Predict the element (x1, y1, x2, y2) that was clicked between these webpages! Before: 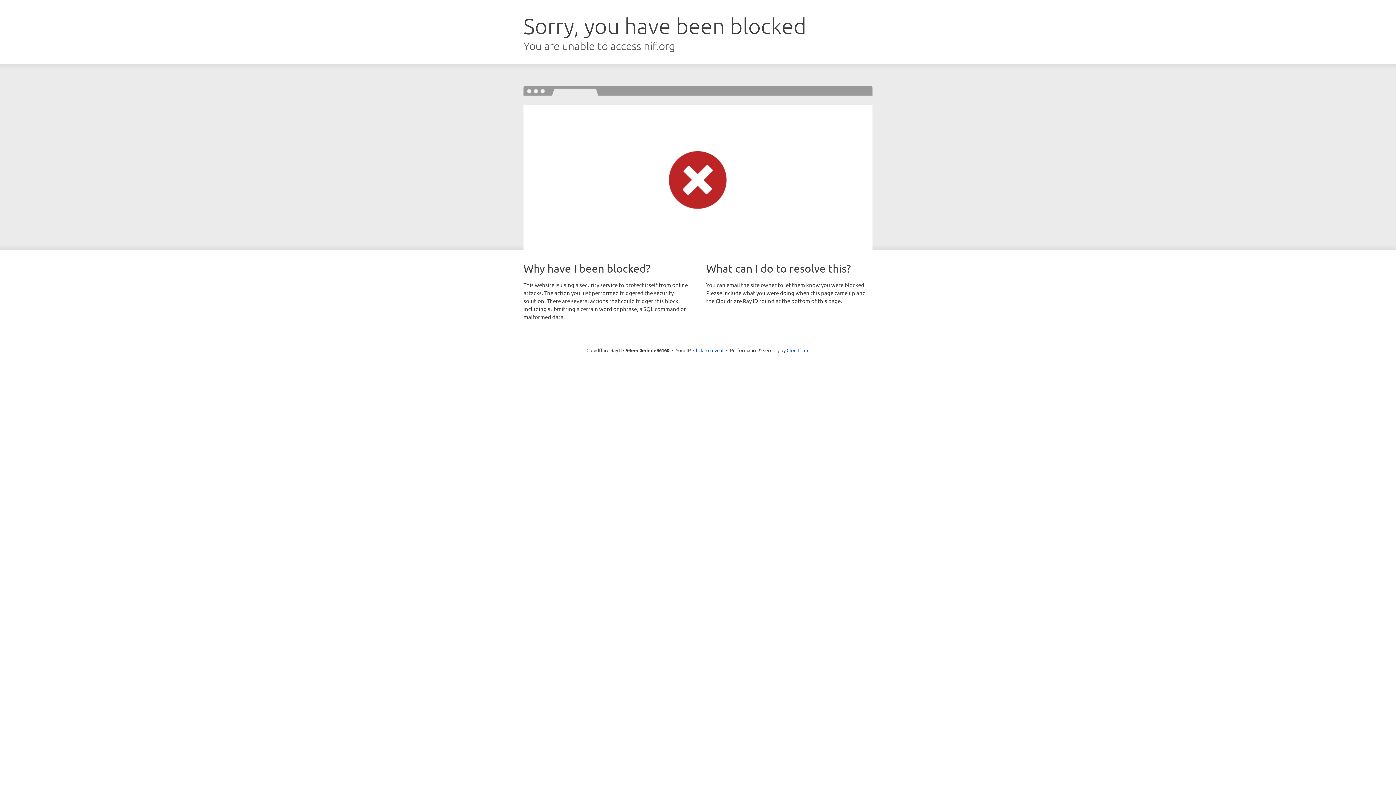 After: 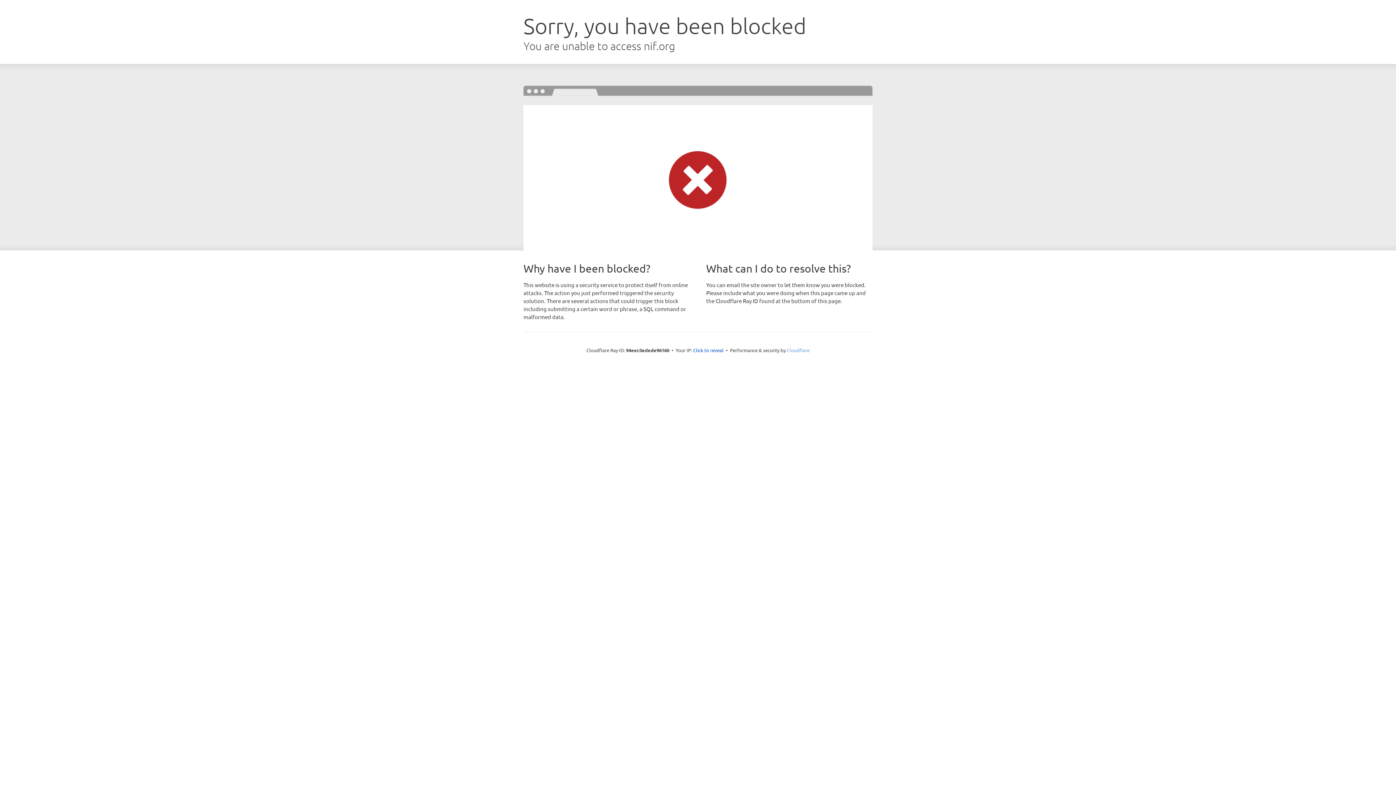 Action: bbox: (786, 347, 809, 353) label: Cloudflare